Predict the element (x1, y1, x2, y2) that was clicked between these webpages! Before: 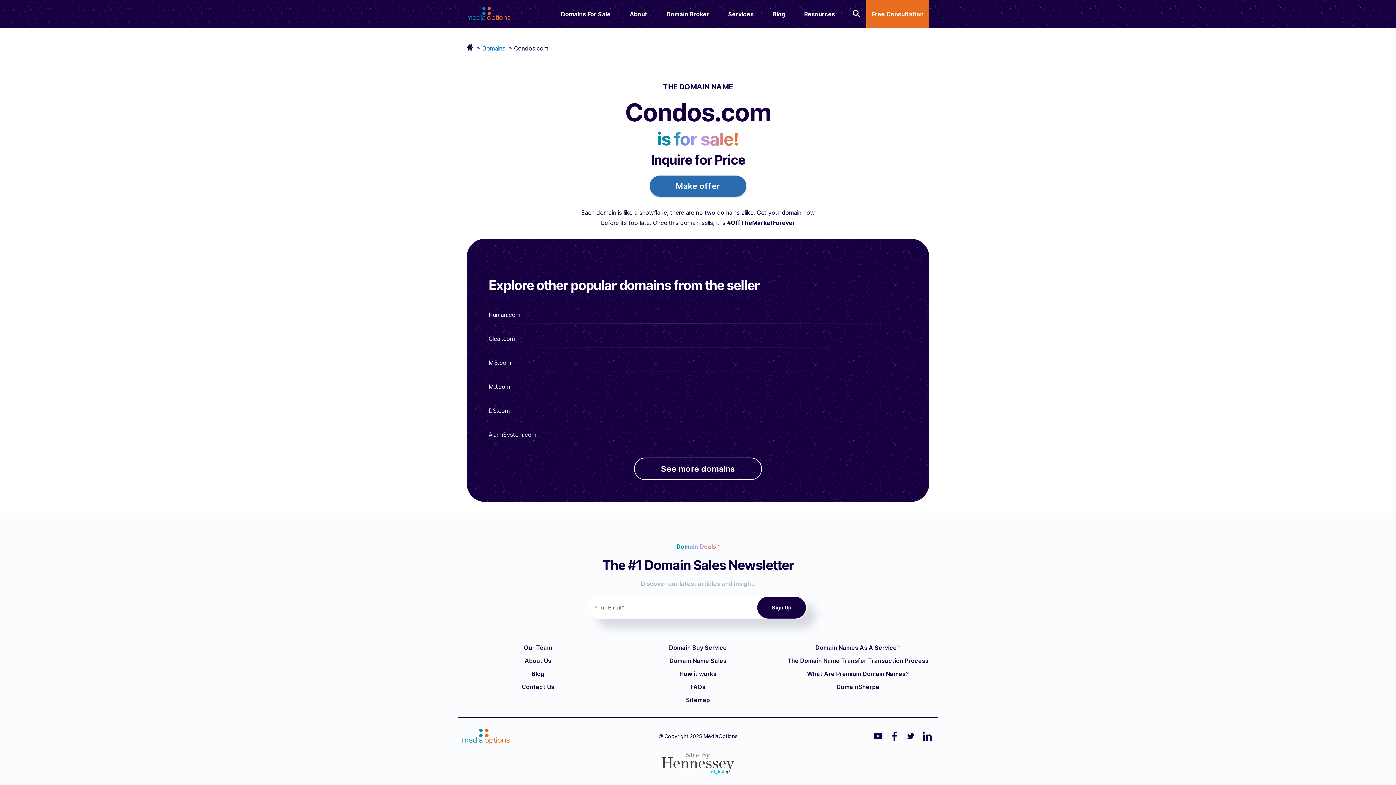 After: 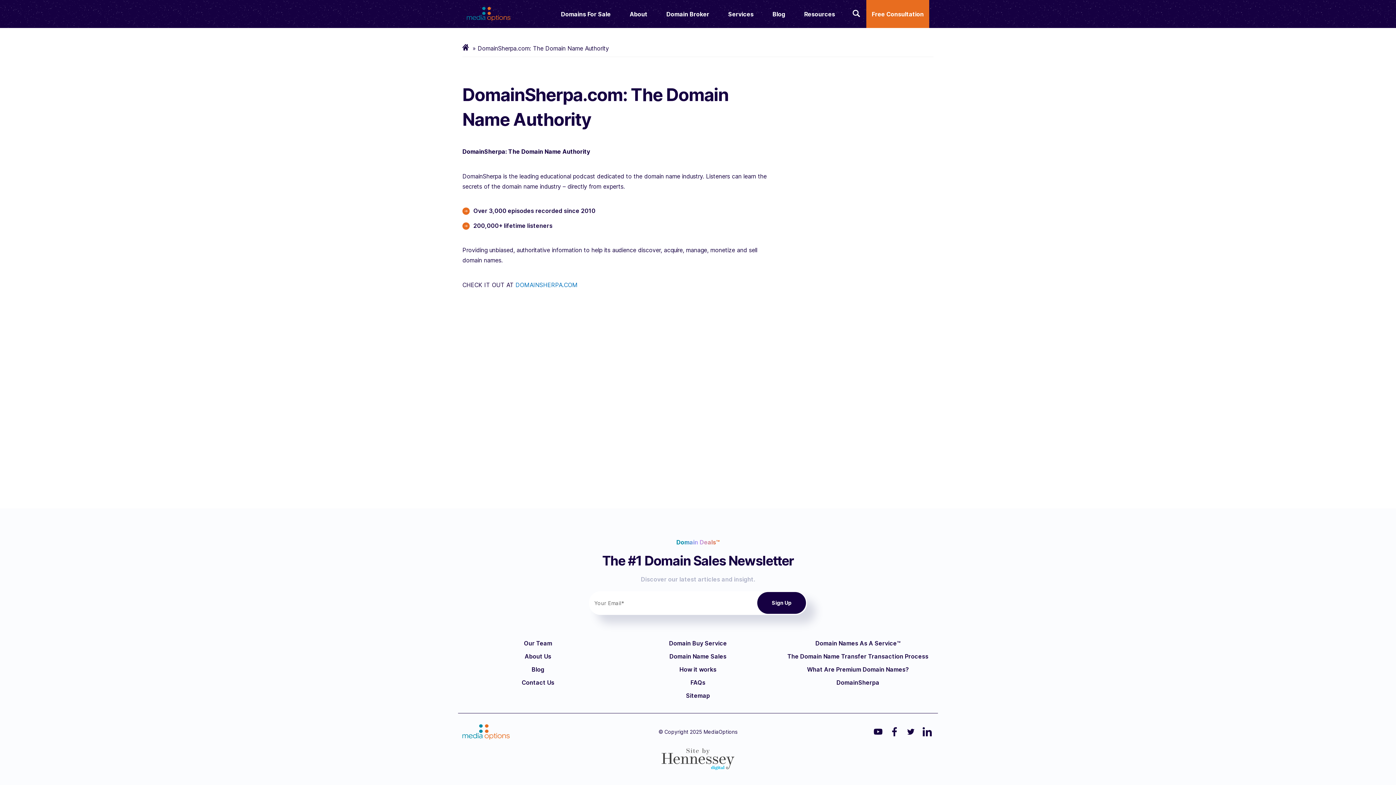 Action: bbox: (836, 683, 879, 690) label: DomainSherpa